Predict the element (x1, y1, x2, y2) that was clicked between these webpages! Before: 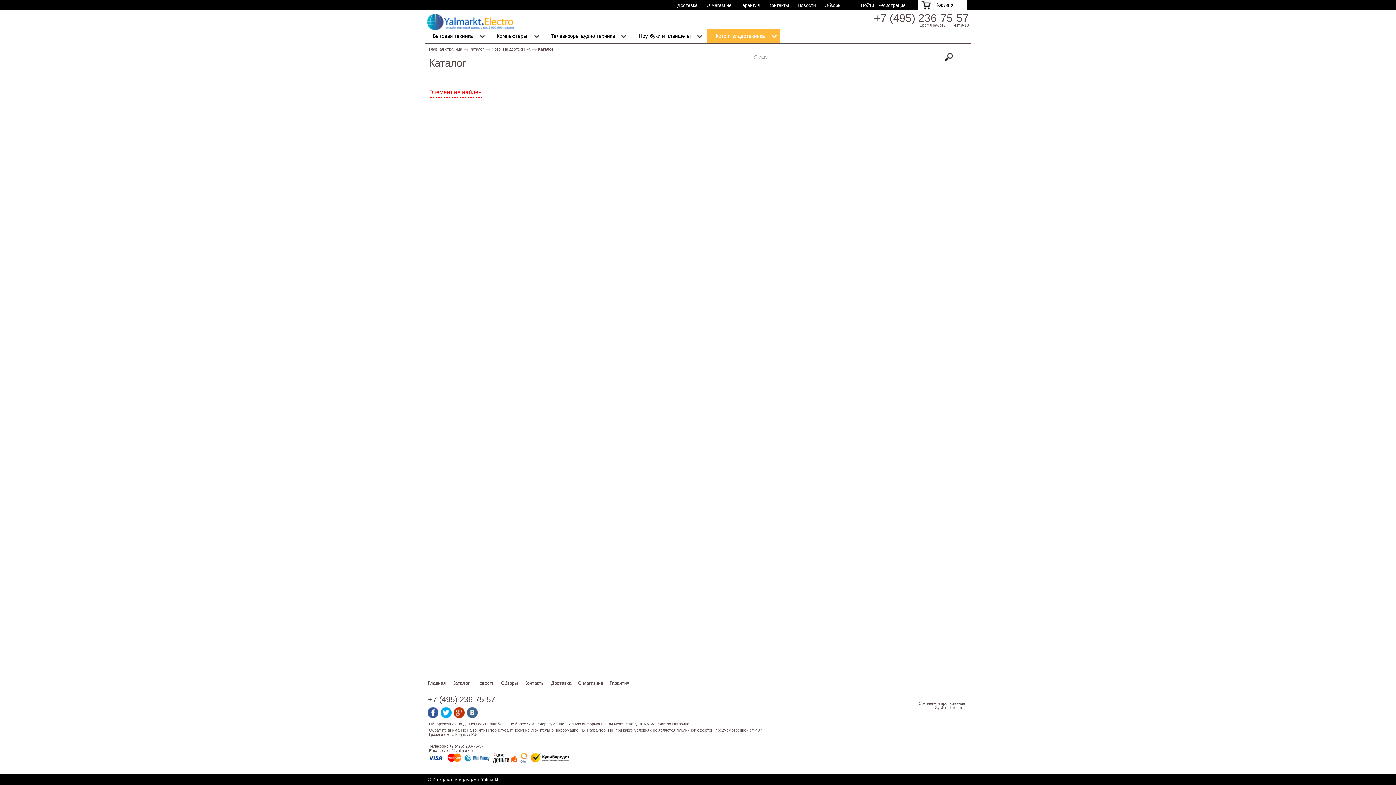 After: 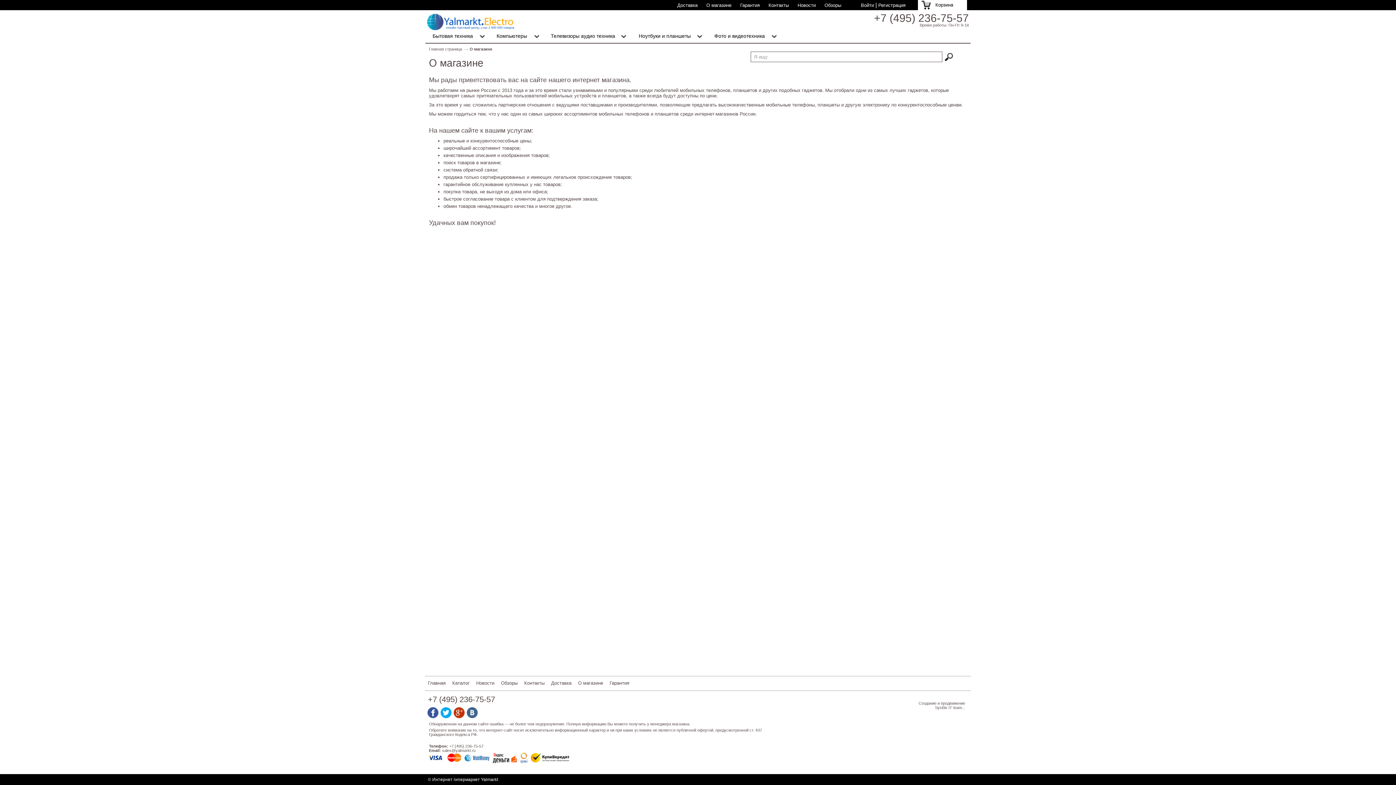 Action: bbox: (706, 2, 731, 8) label: О магазине